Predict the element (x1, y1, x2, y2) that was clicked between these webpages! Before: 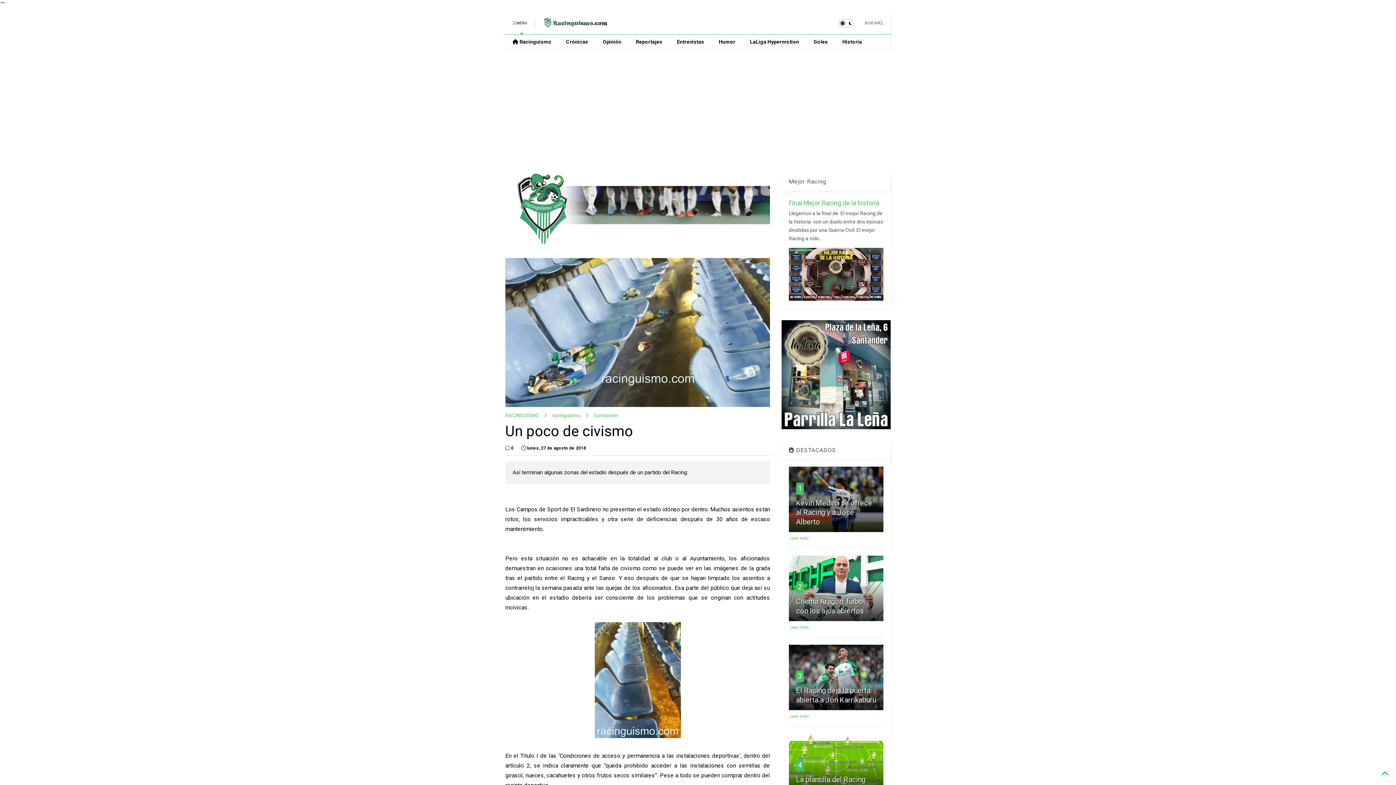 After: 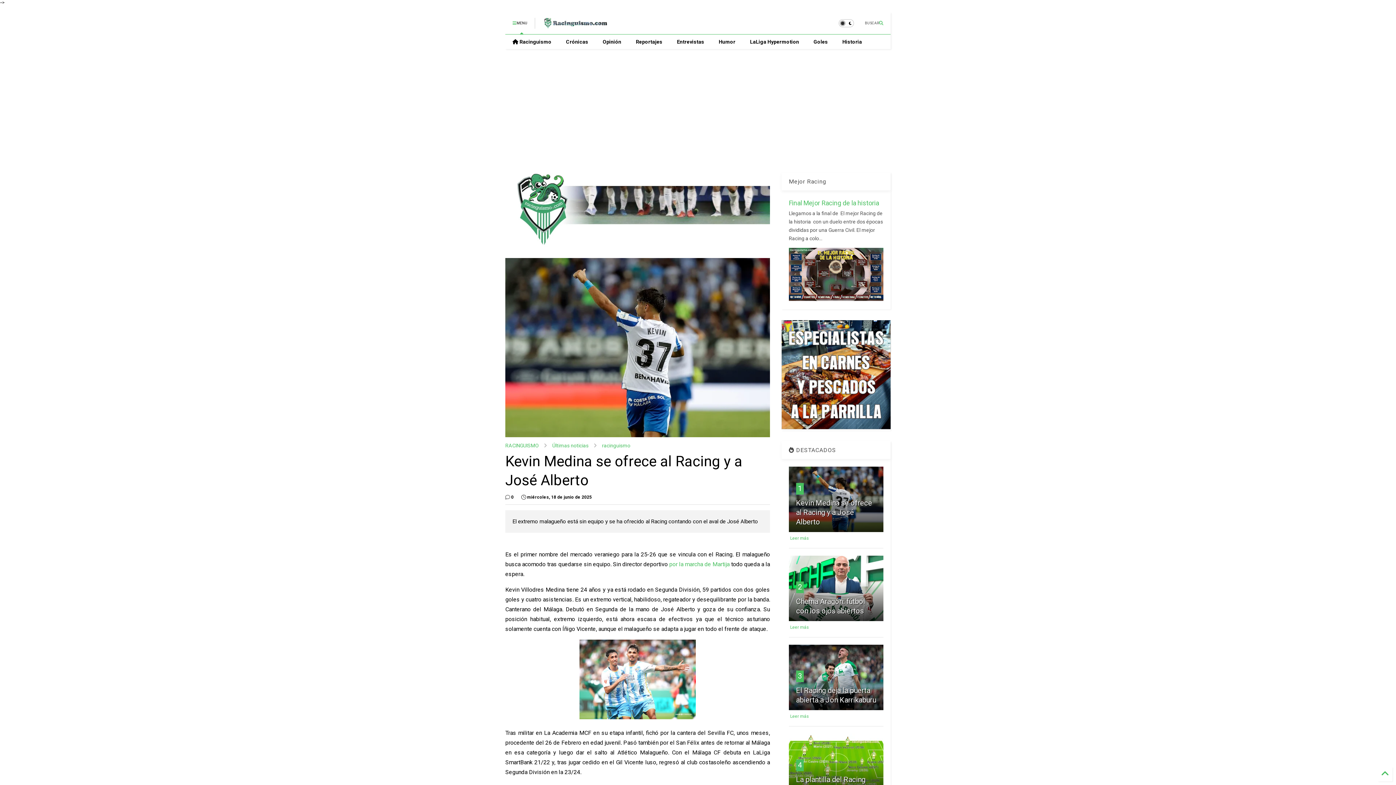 Action: bbox: (798, 484, 802, 493) label: 1